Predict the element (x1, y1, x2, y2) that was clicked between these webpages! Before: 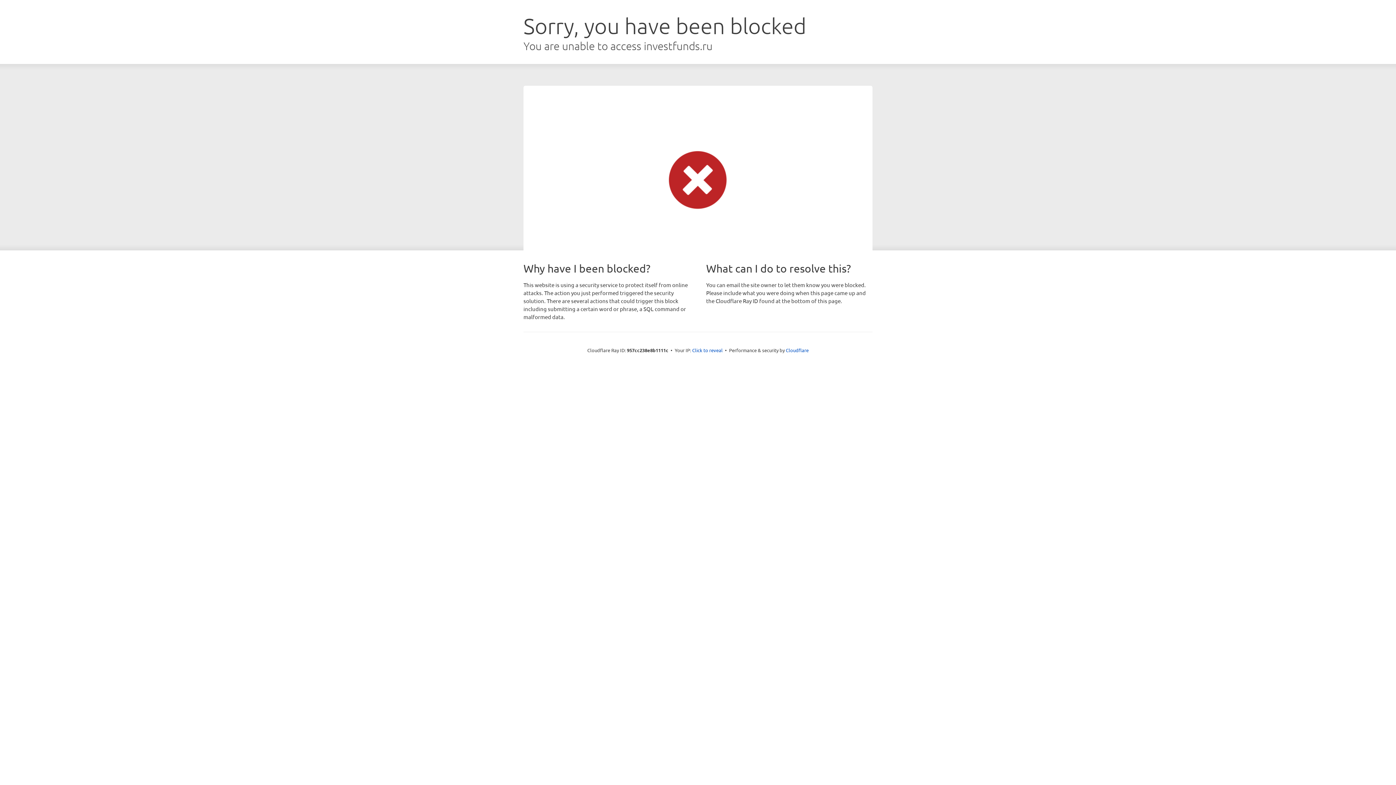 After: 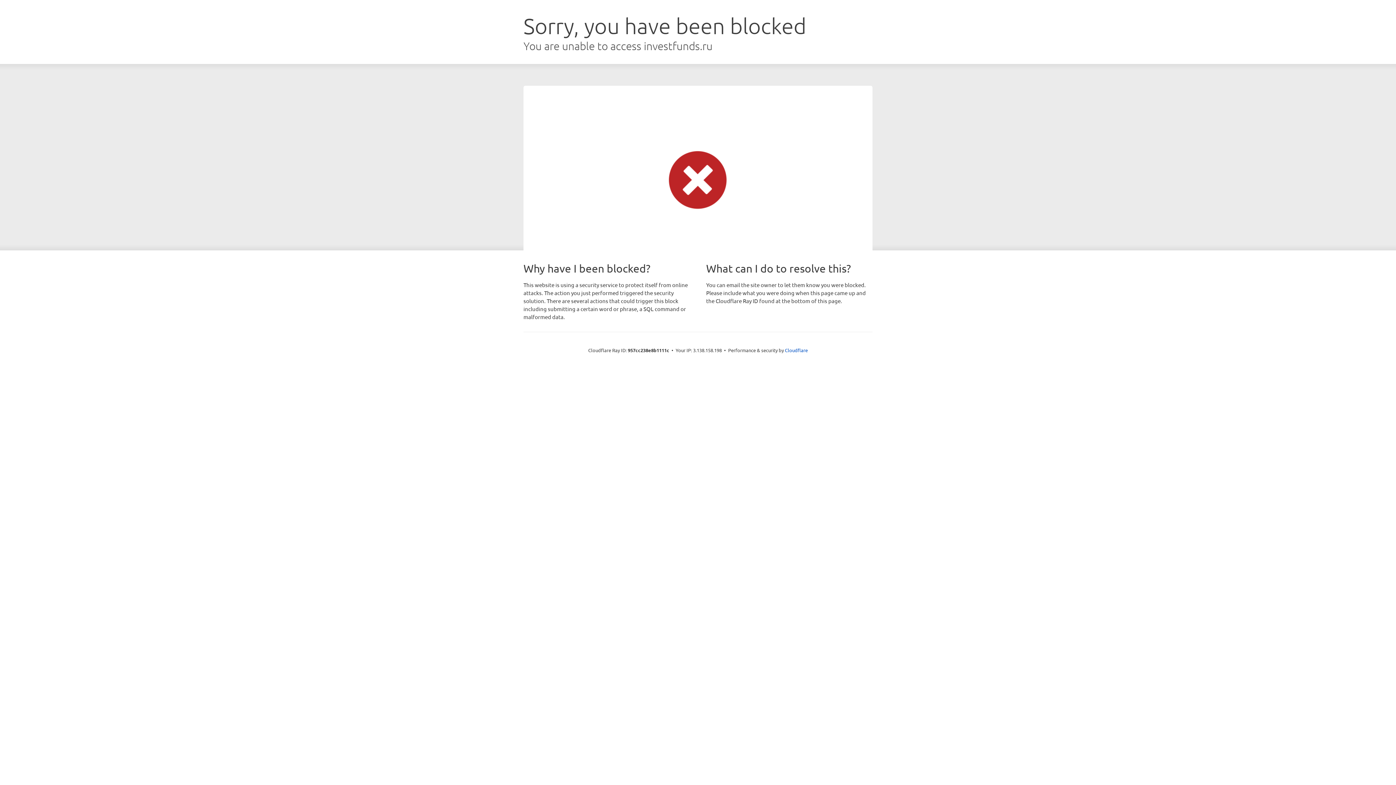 Action: label: Click to reveal bbox: (692, 346, 722, 353)